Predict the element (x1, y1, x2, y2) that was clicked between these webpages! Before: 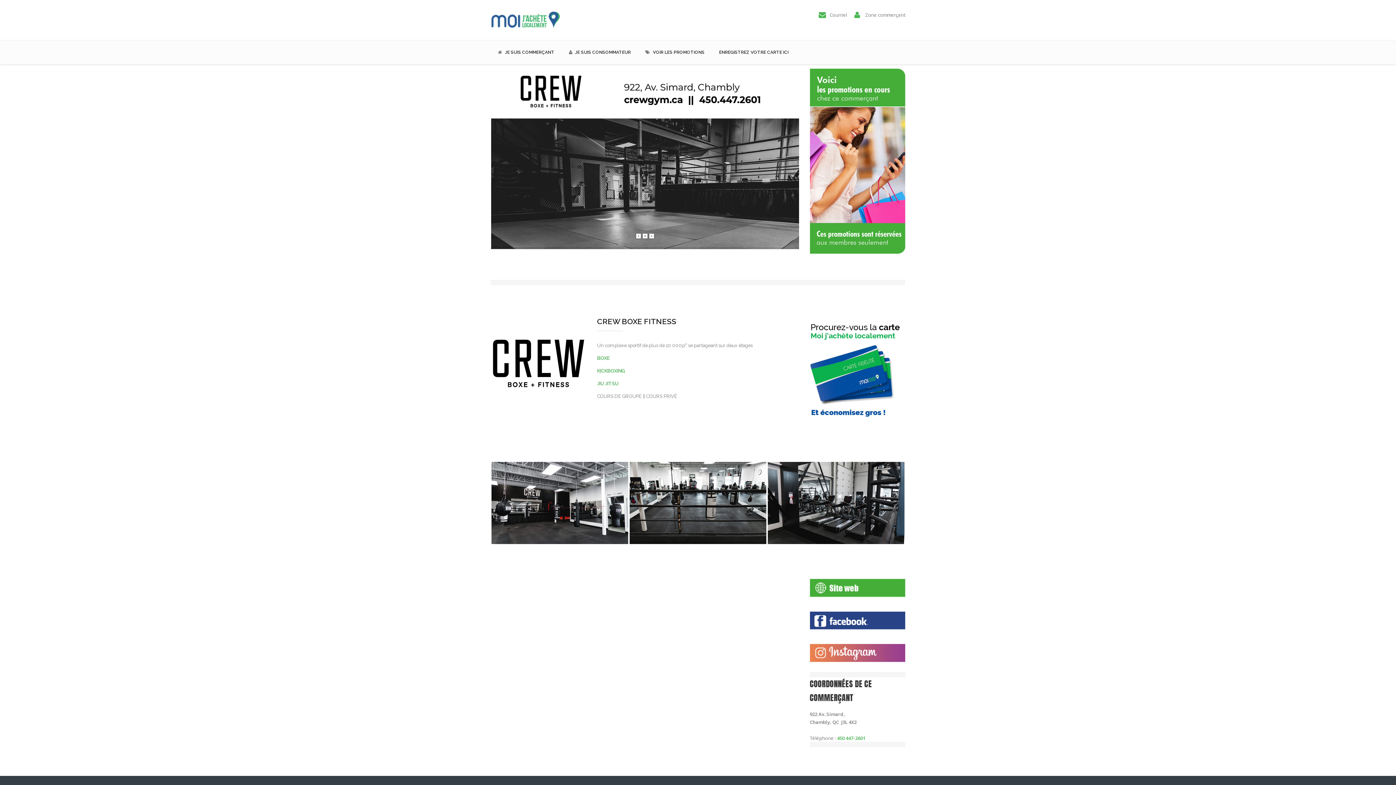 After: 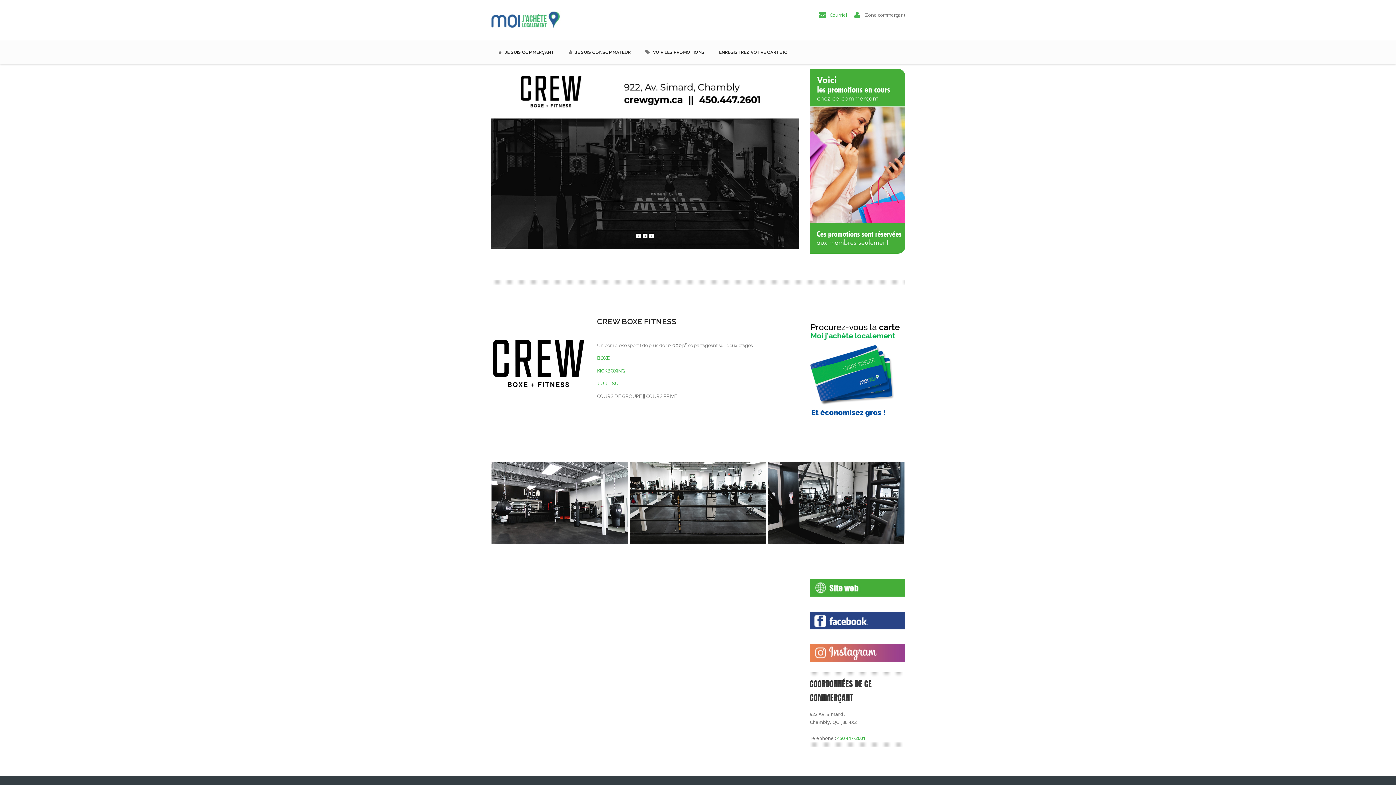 Action: label: Courriel bbox: (829, 11, 847, 18)